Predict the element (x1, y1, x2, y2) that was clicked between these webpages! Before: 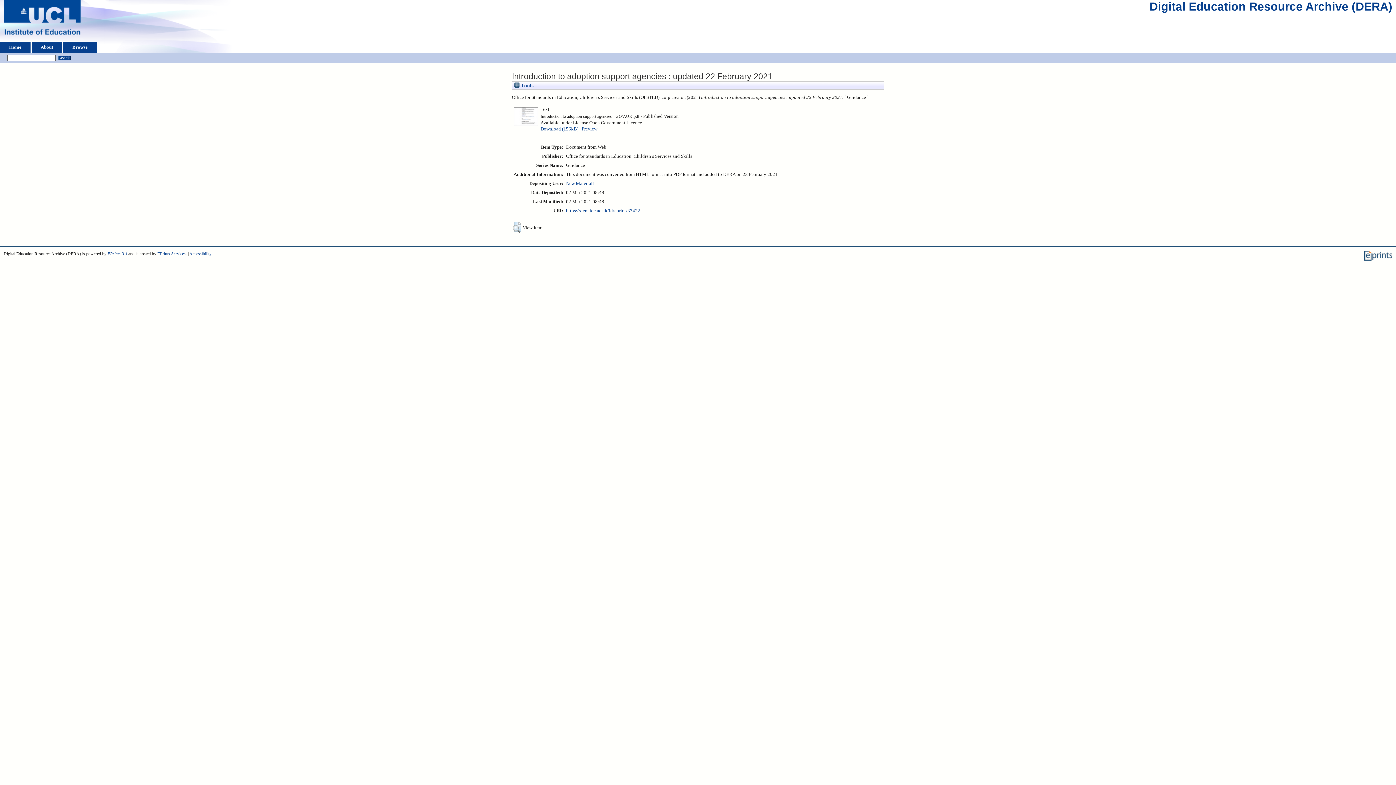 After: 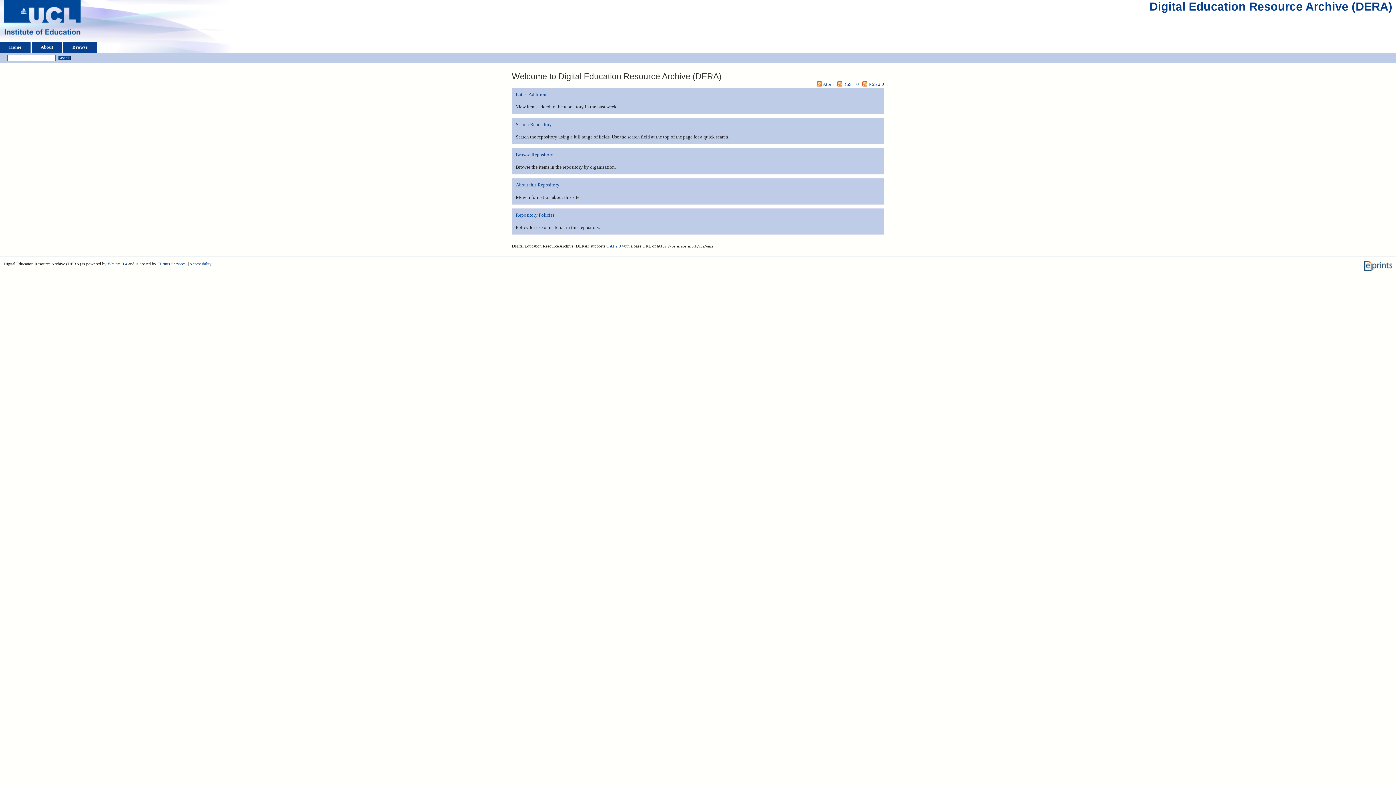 Action: label: Digital Education Resource Archive (DERA) bbox: (1149, 3, 1392, 15)